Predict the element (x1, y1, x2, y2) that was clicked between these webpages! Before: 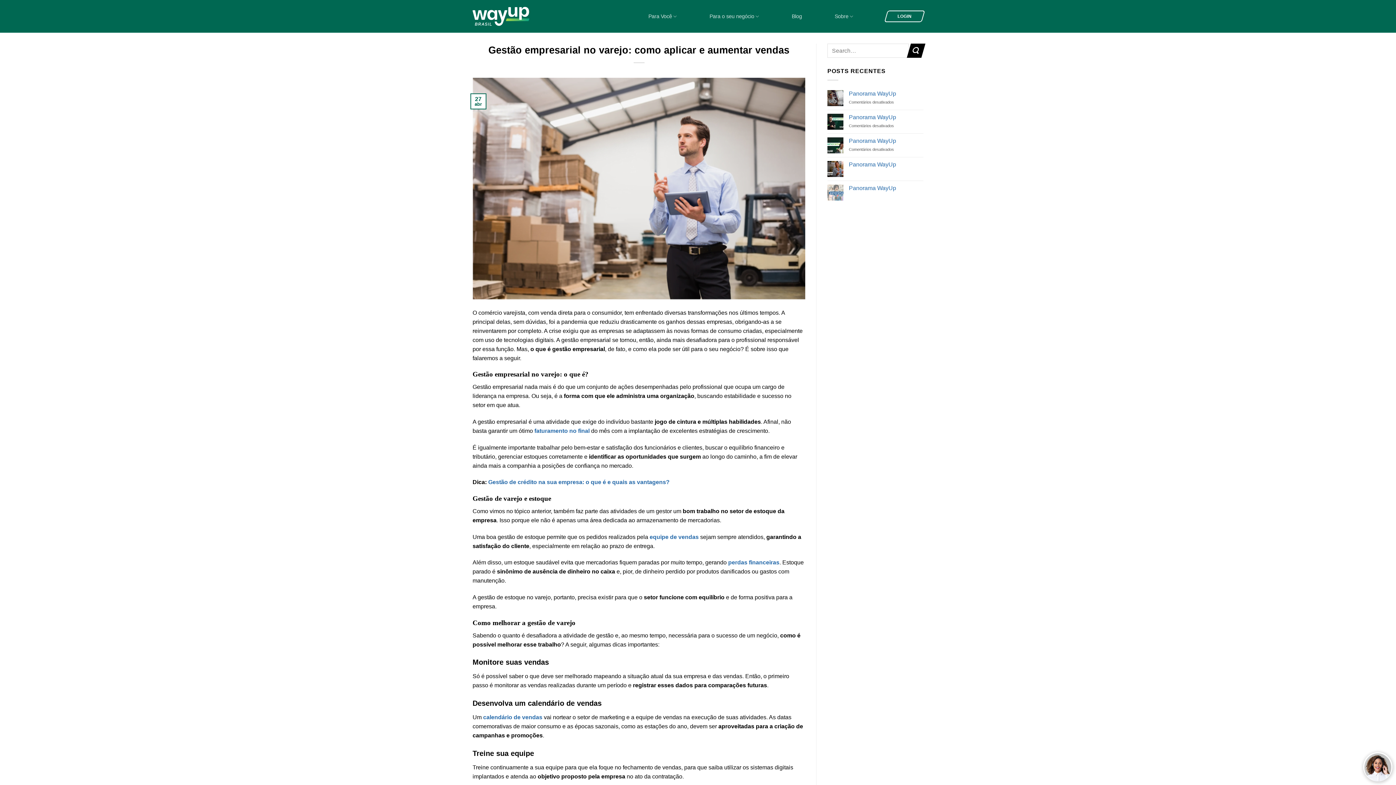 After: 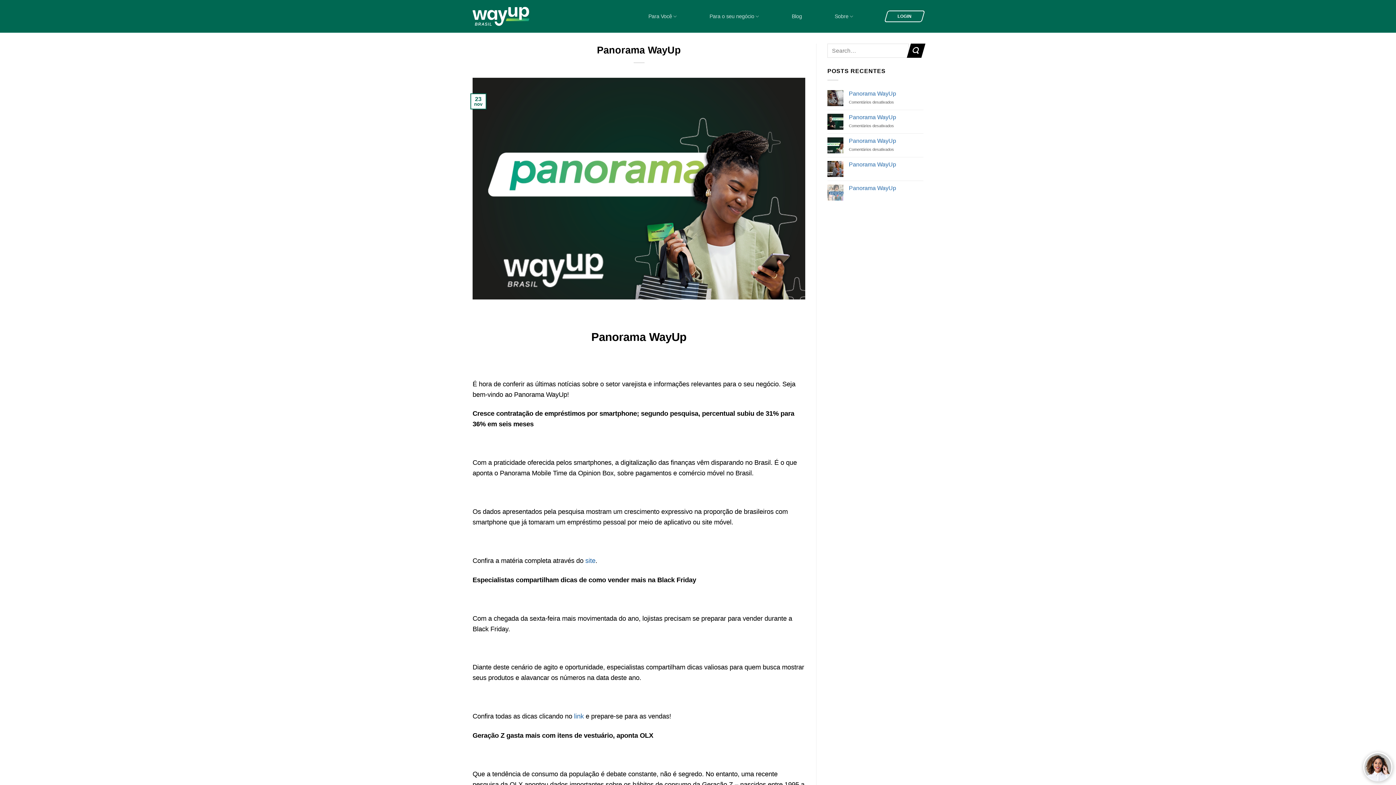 Action: label: Panorama WayUp bbox: (849, 137, 923, 144)